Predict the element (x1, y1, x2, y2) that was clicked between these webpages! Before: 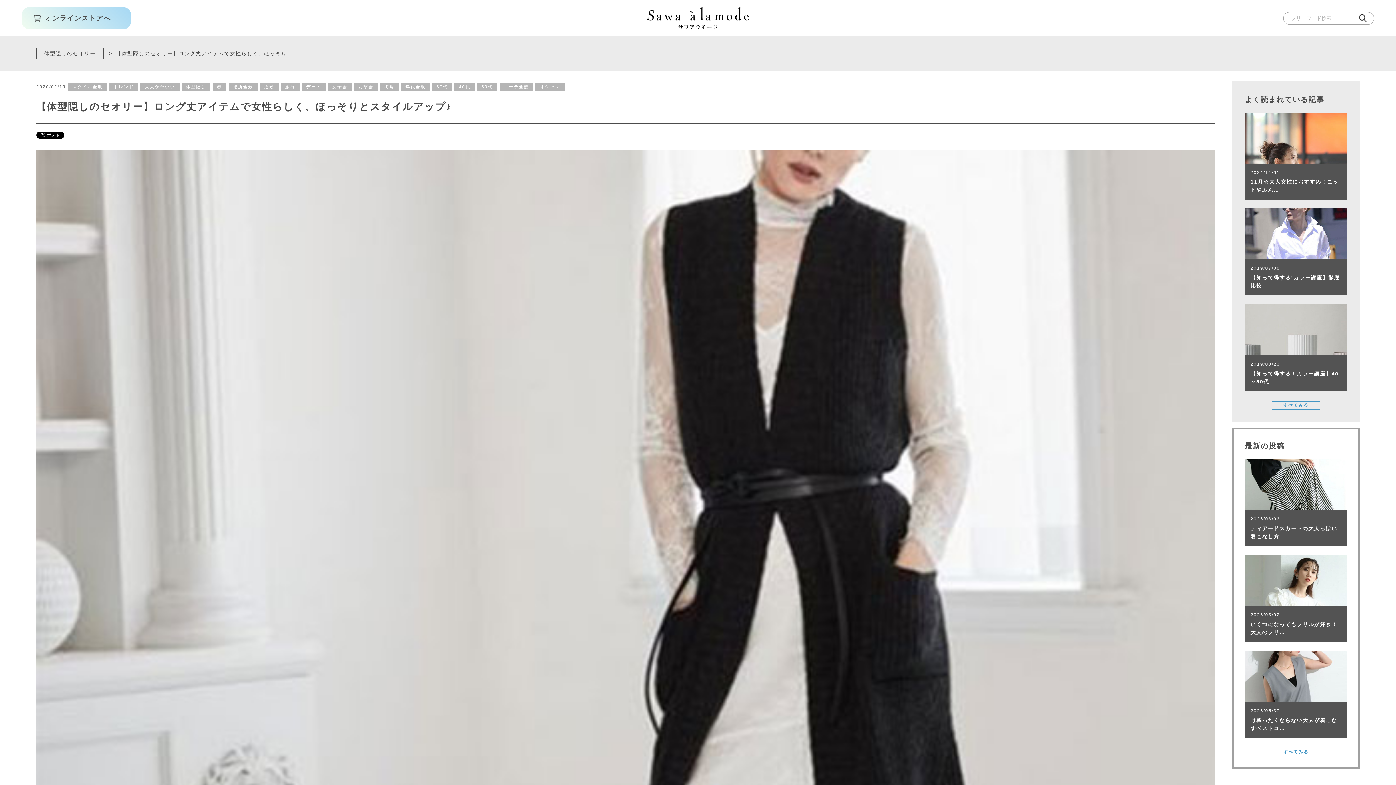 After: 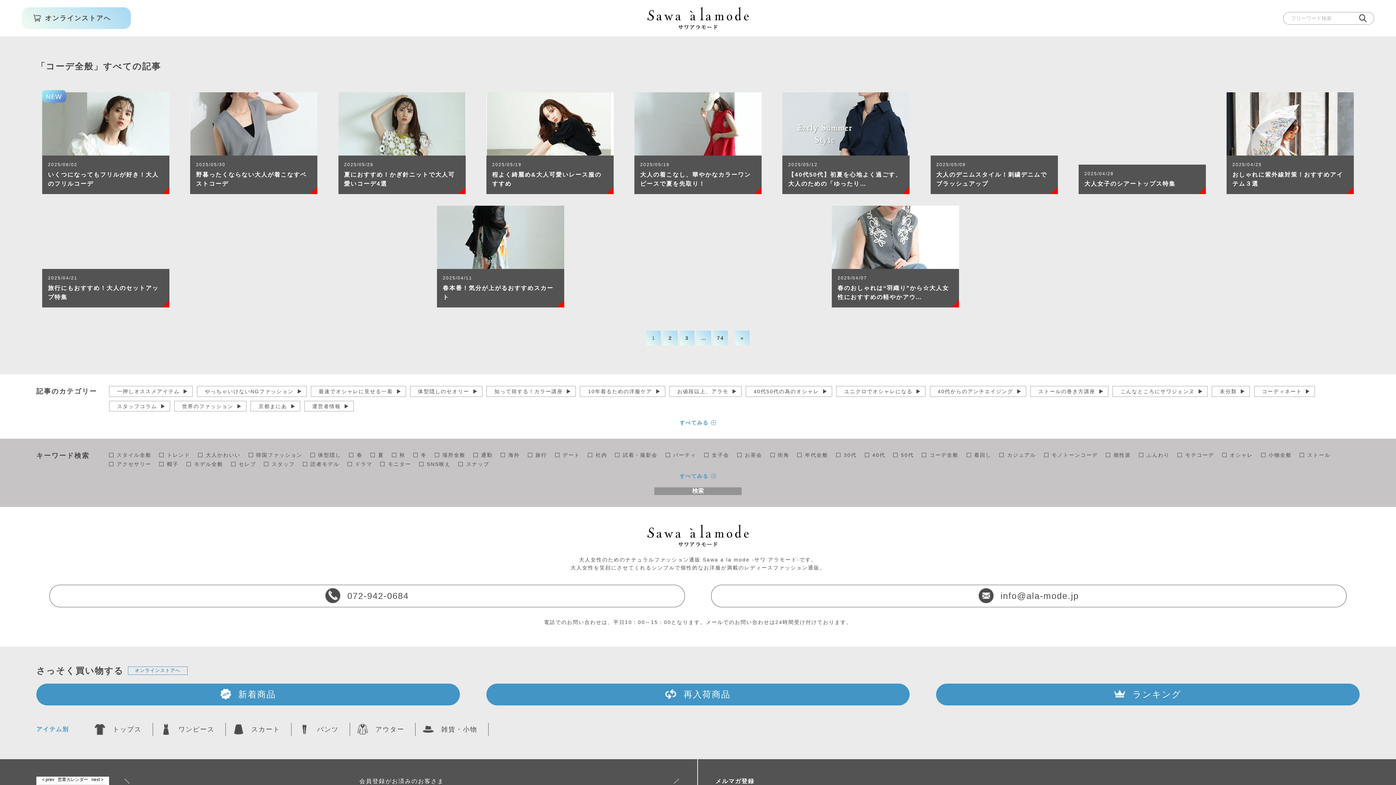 Action: bbox: (499, 82, 533, 90) label: コーデ全般